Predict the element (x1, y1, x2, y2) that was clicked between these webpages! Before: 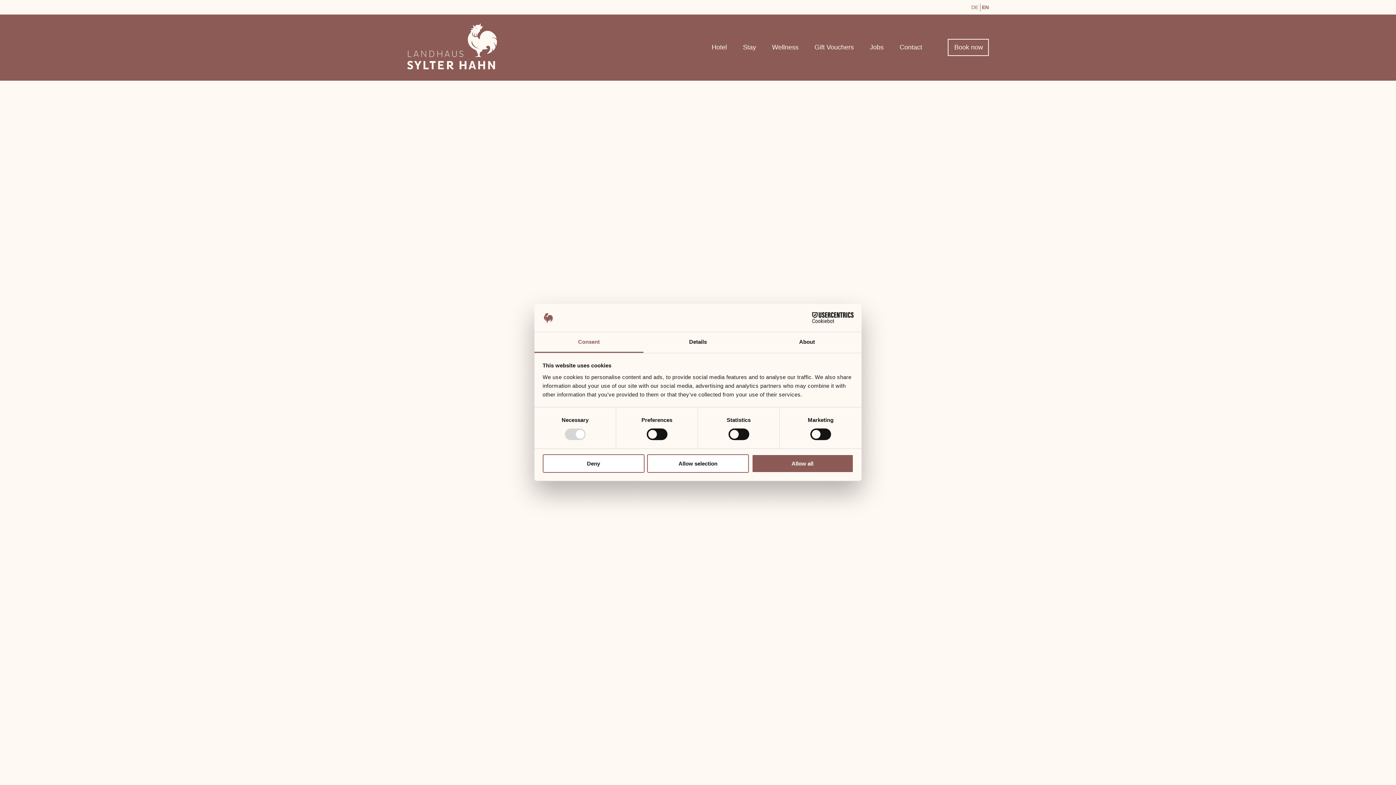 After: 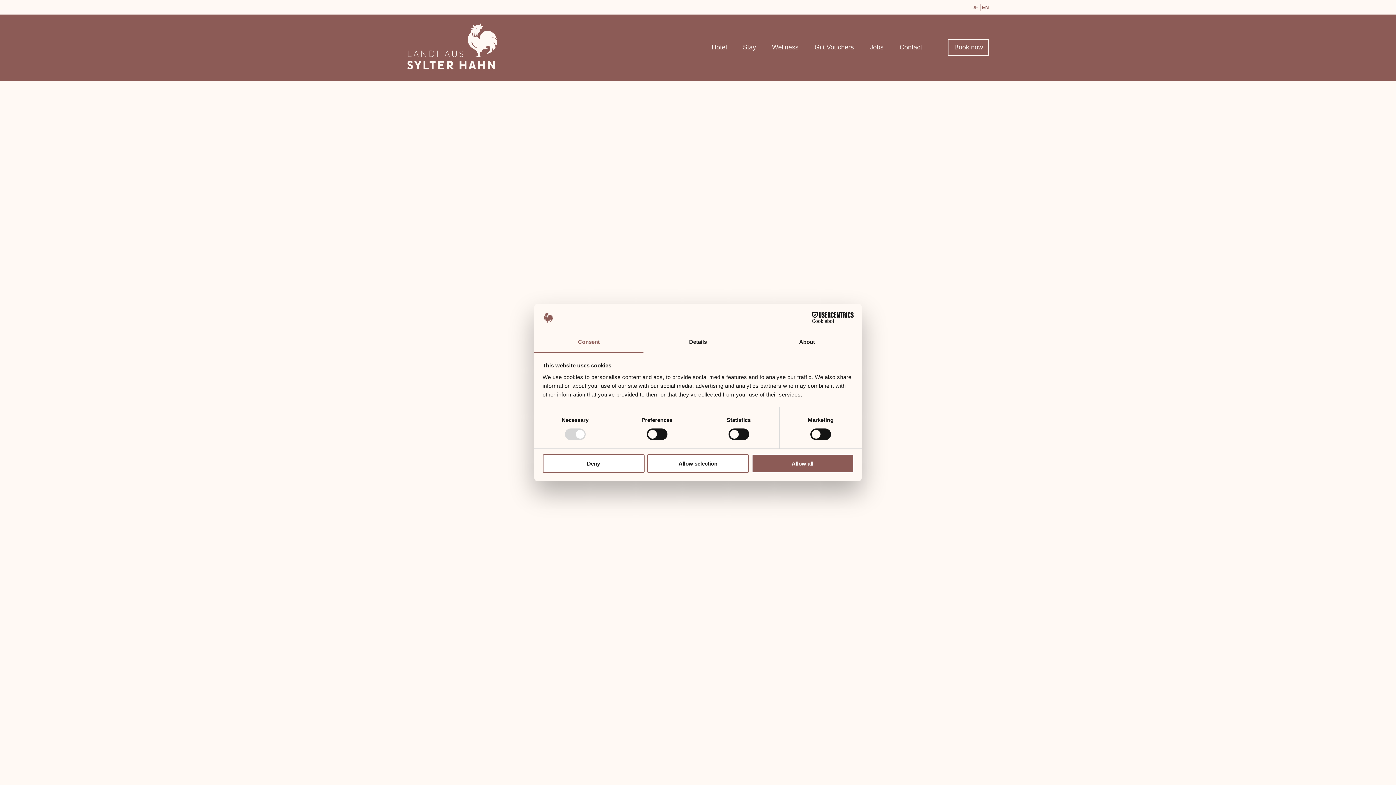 Action: bbox: (857, 715, 886, 722) label: our sauna